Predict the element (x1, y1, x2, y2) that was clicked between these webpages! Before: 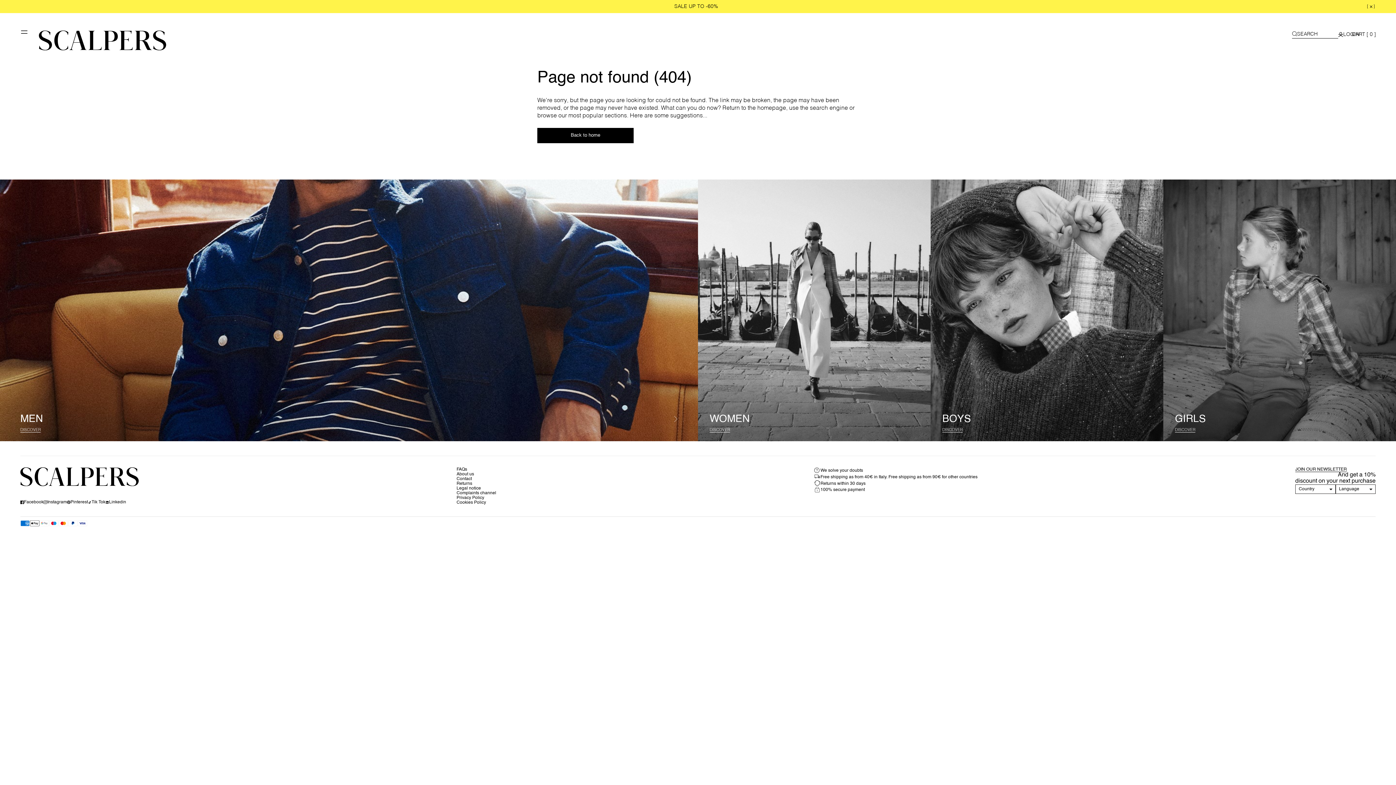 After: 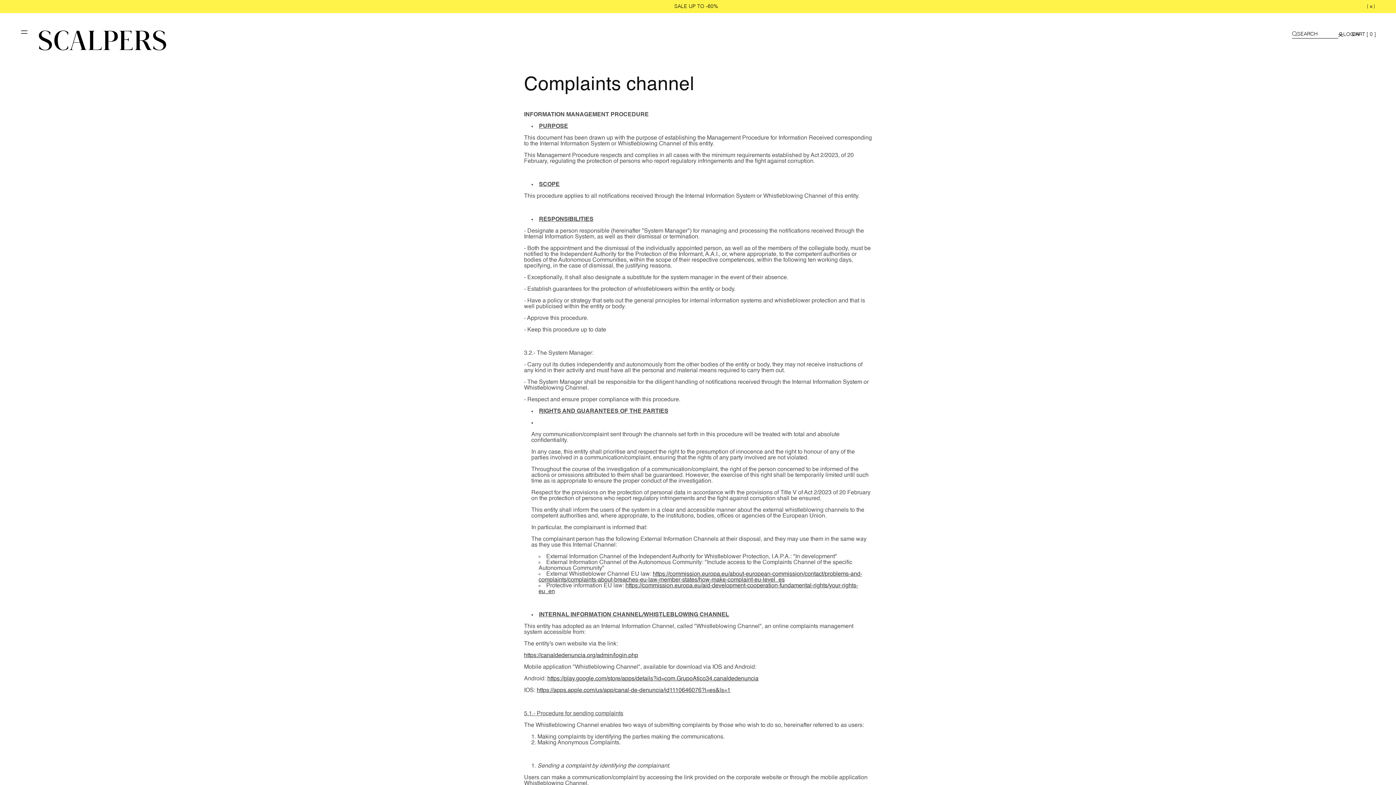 Action: label: Complaints channel bbox: (456, 491, 496, 496)